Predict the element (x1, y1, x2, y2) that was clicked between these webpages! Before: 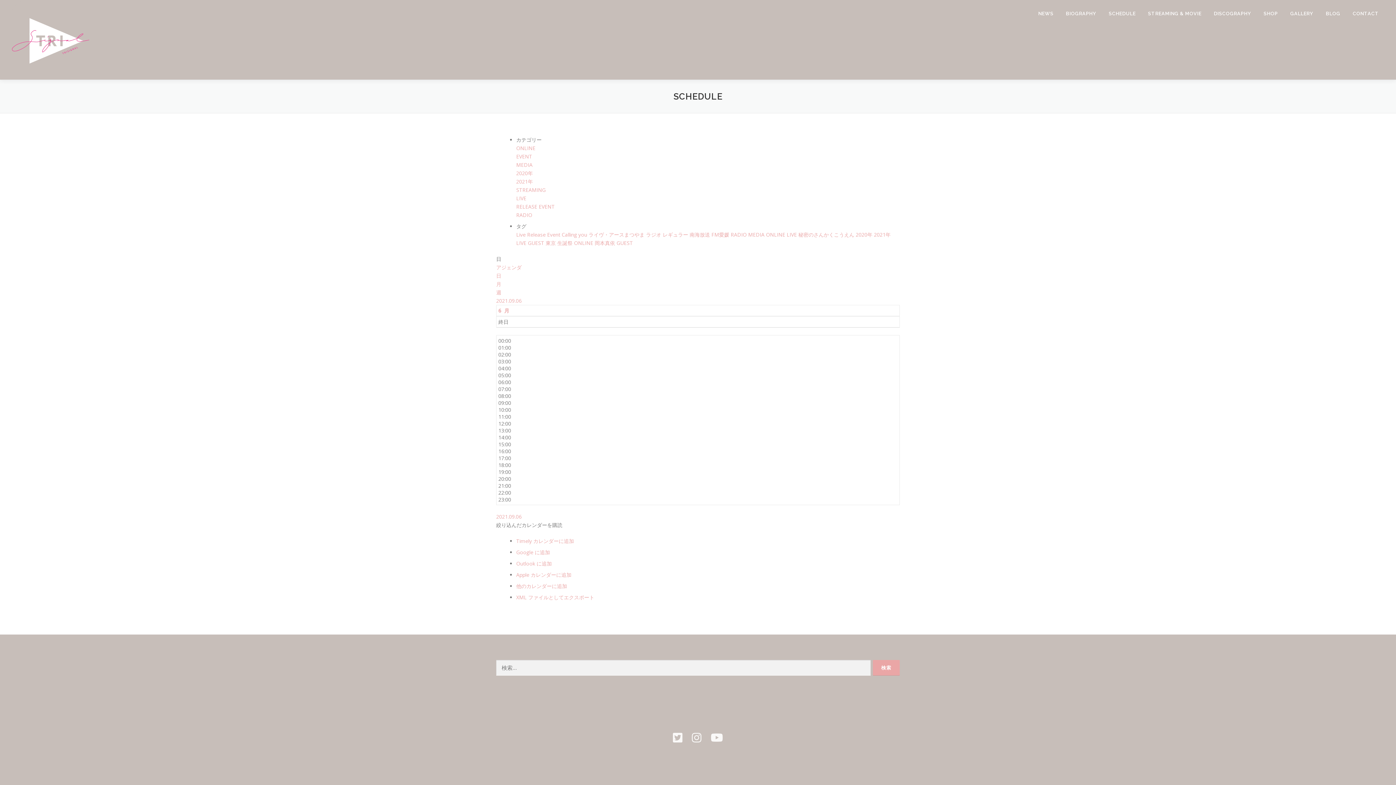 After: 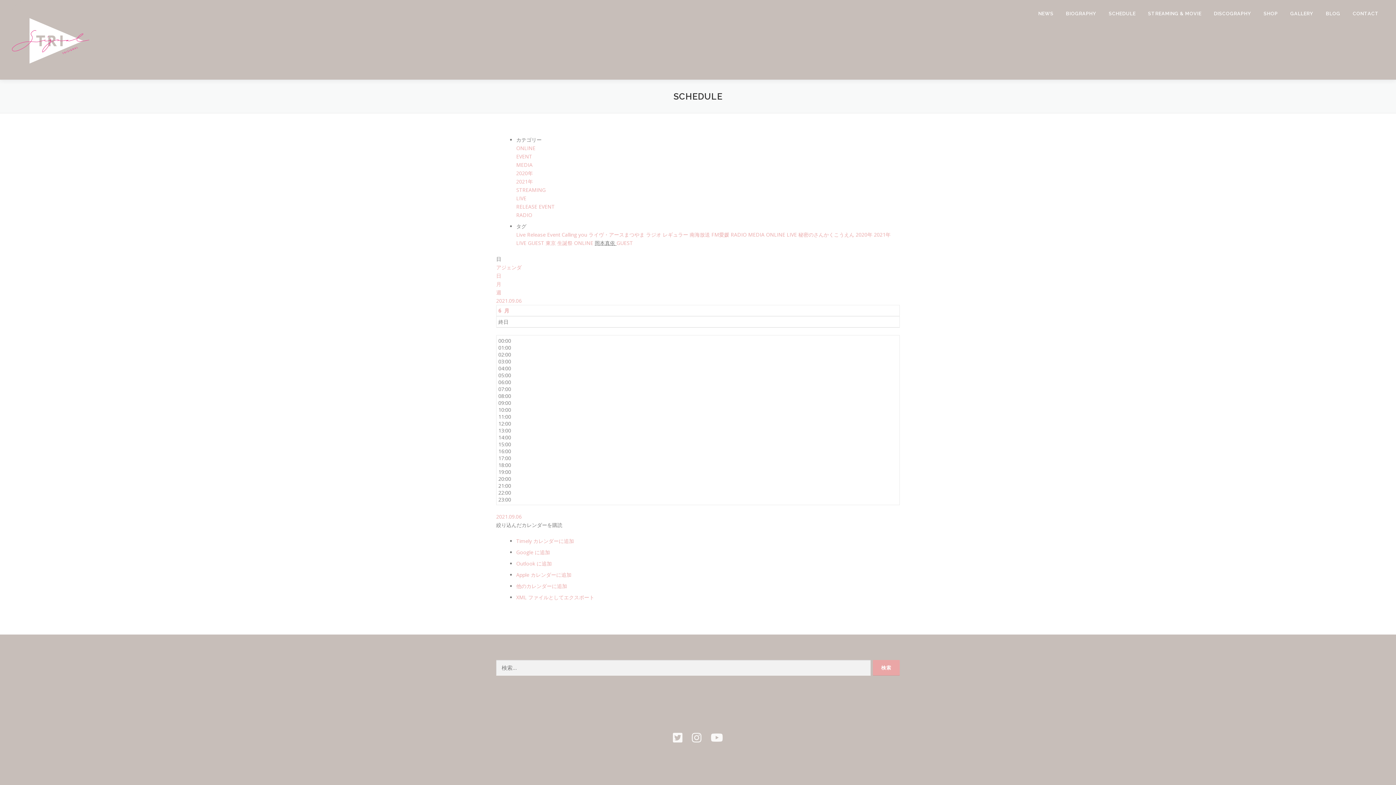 Action: bbox: (594, 239, 616, 246) label: 岡本真依 